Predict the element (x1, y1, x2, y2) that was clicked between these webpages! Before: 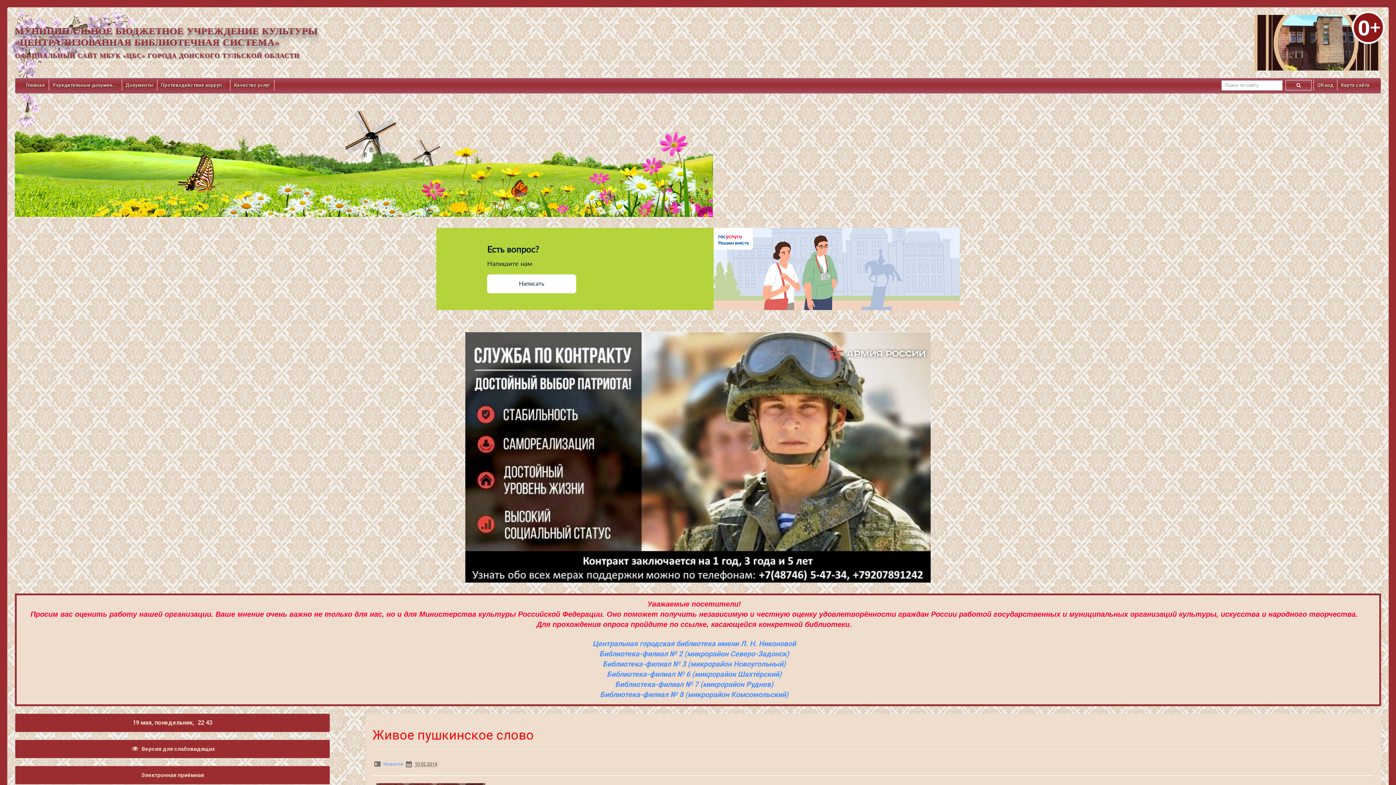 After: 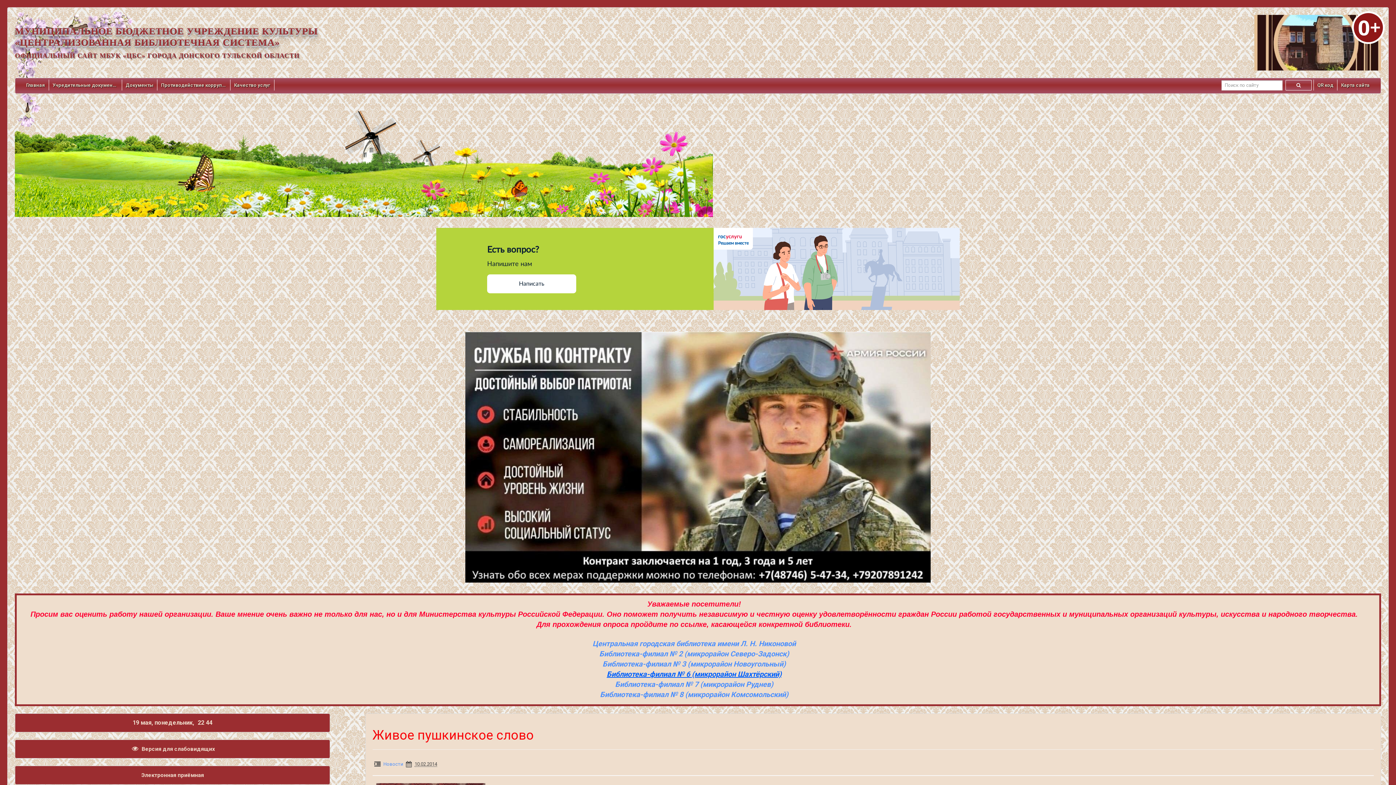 Action: bbox: (606, 670, 781, 678) label: Библиотека-филиал № 6 (микрорайон Шахтёрский)